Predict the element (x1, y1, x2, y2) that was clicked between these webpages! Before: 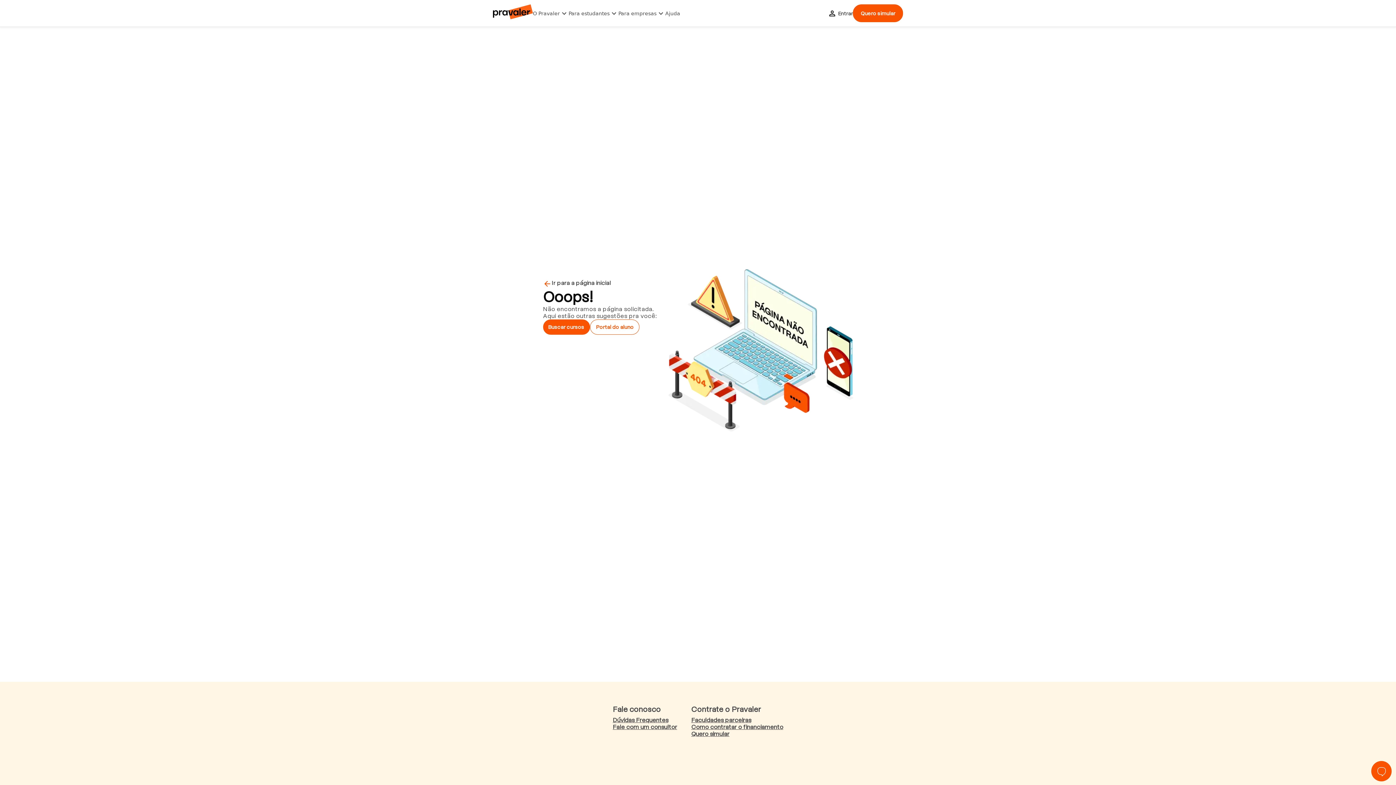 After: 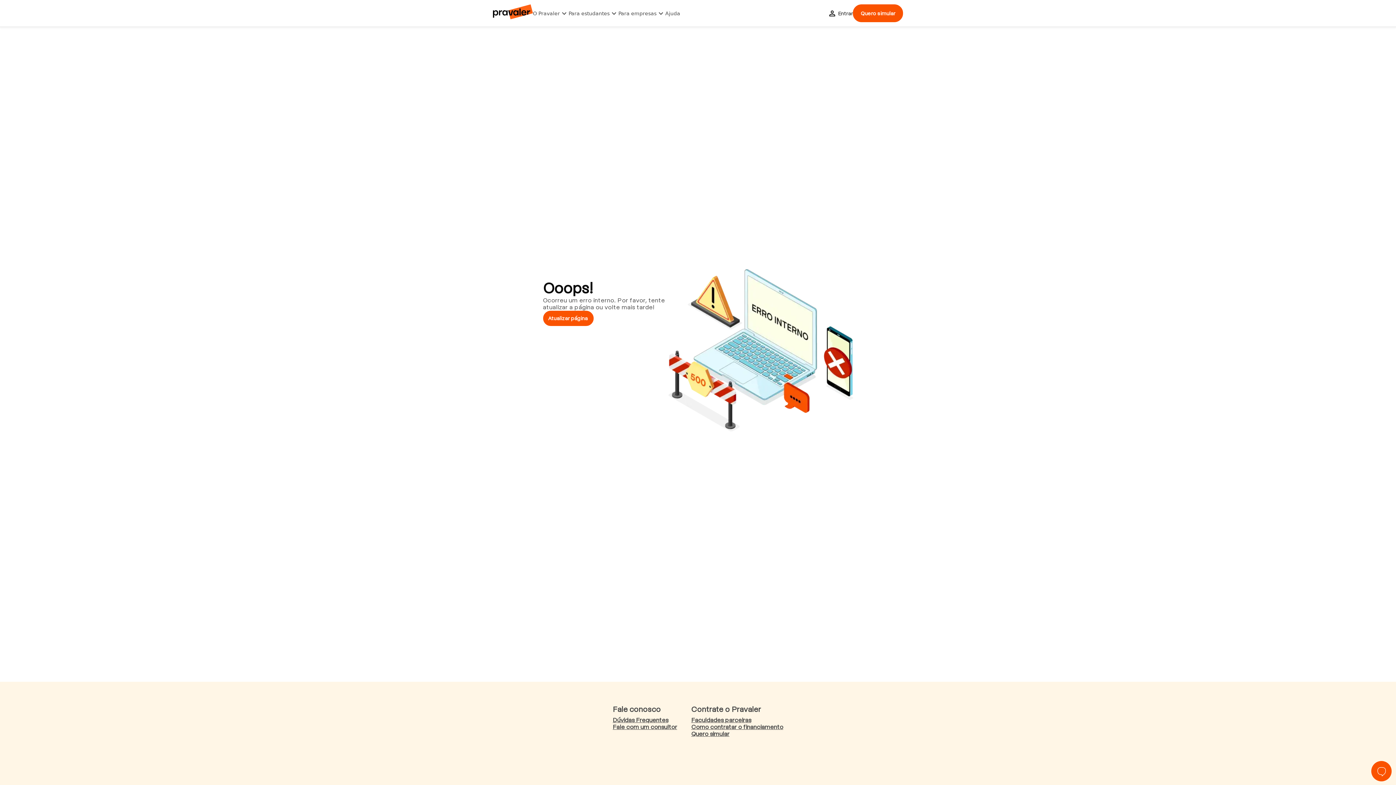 Action: bbox: (493, 4, 533, 19)